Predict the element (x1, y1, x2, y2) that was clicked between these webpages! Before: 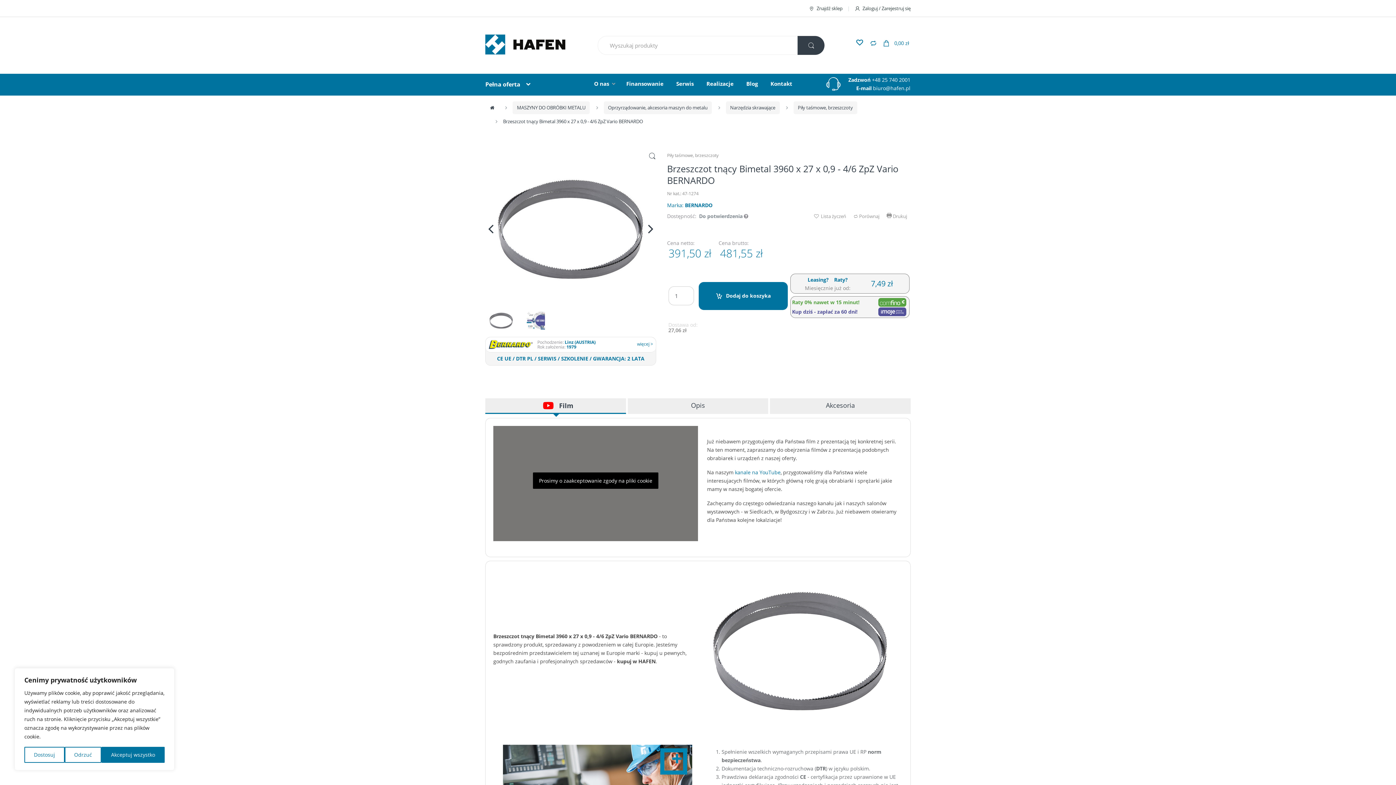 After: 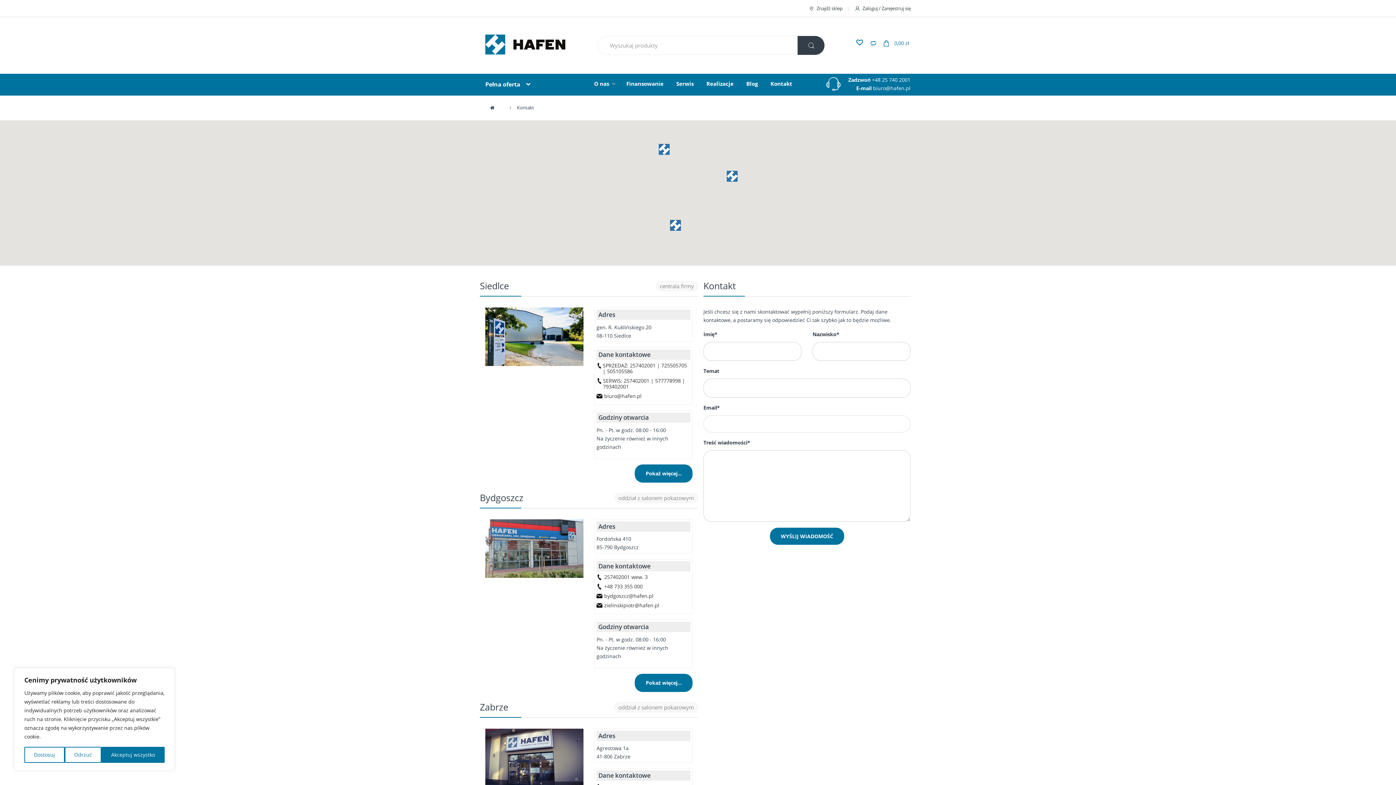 Action: label: Znajdź sklep bbox: (808, 4, 842, 12)